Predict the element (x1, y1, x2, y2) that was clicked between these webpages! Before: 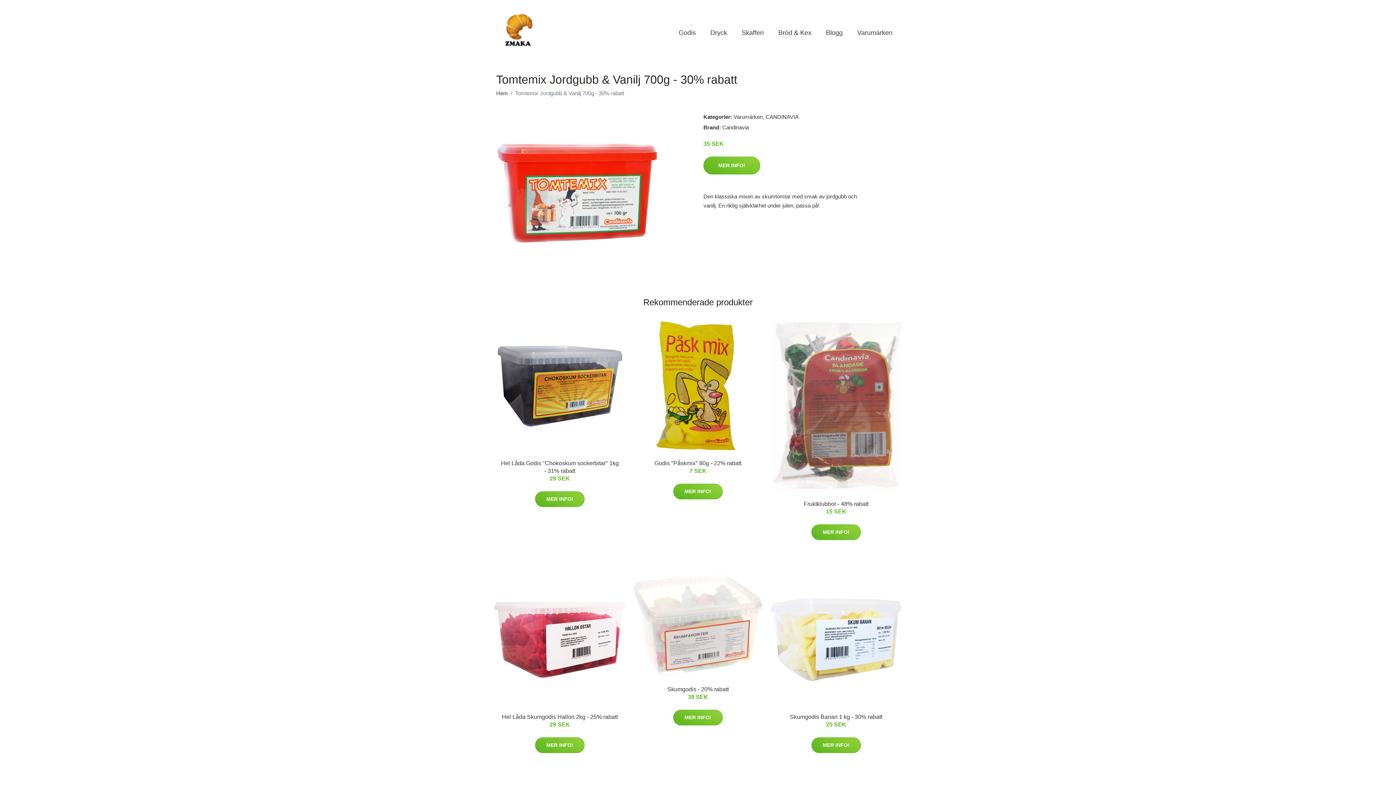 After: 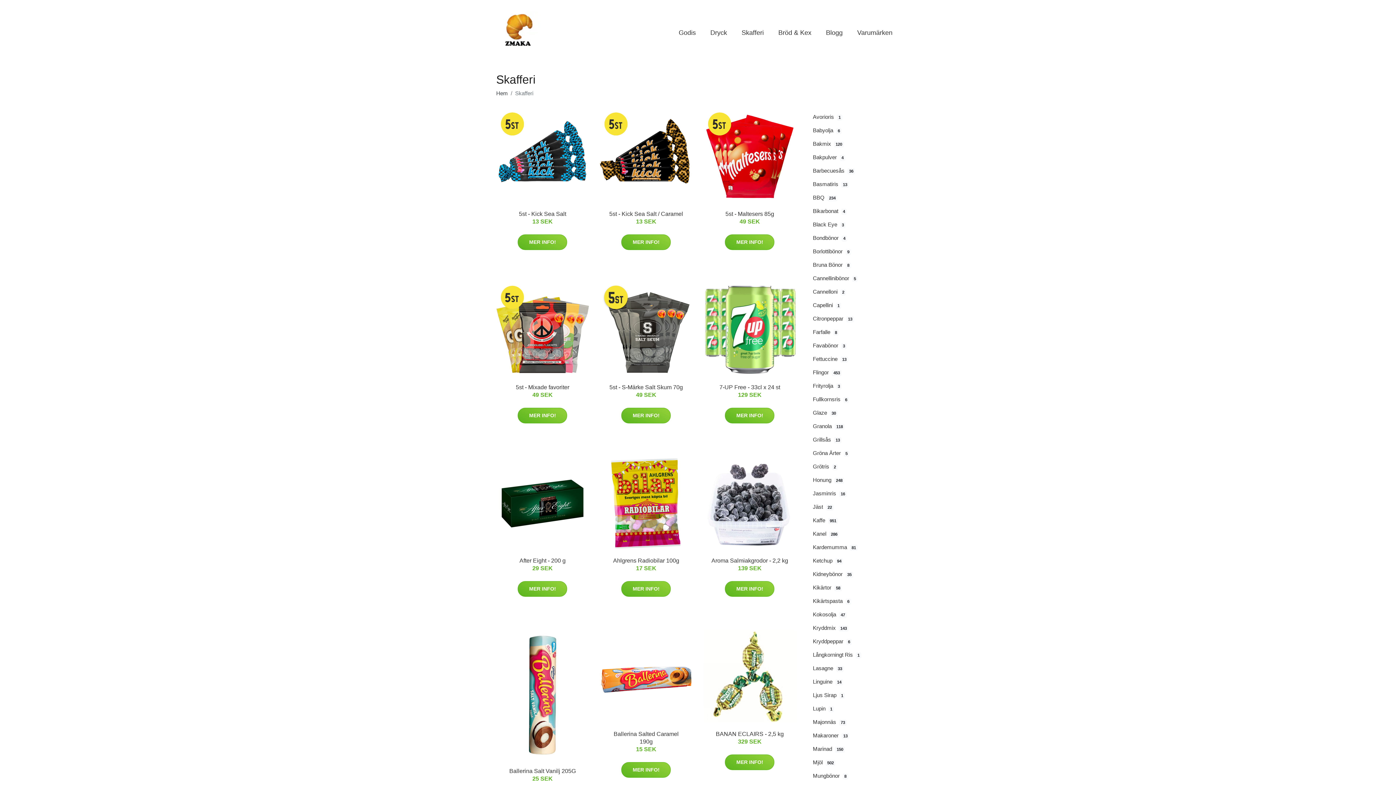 Action: bbox: (734, 20, 771, 44) label: Skafferi